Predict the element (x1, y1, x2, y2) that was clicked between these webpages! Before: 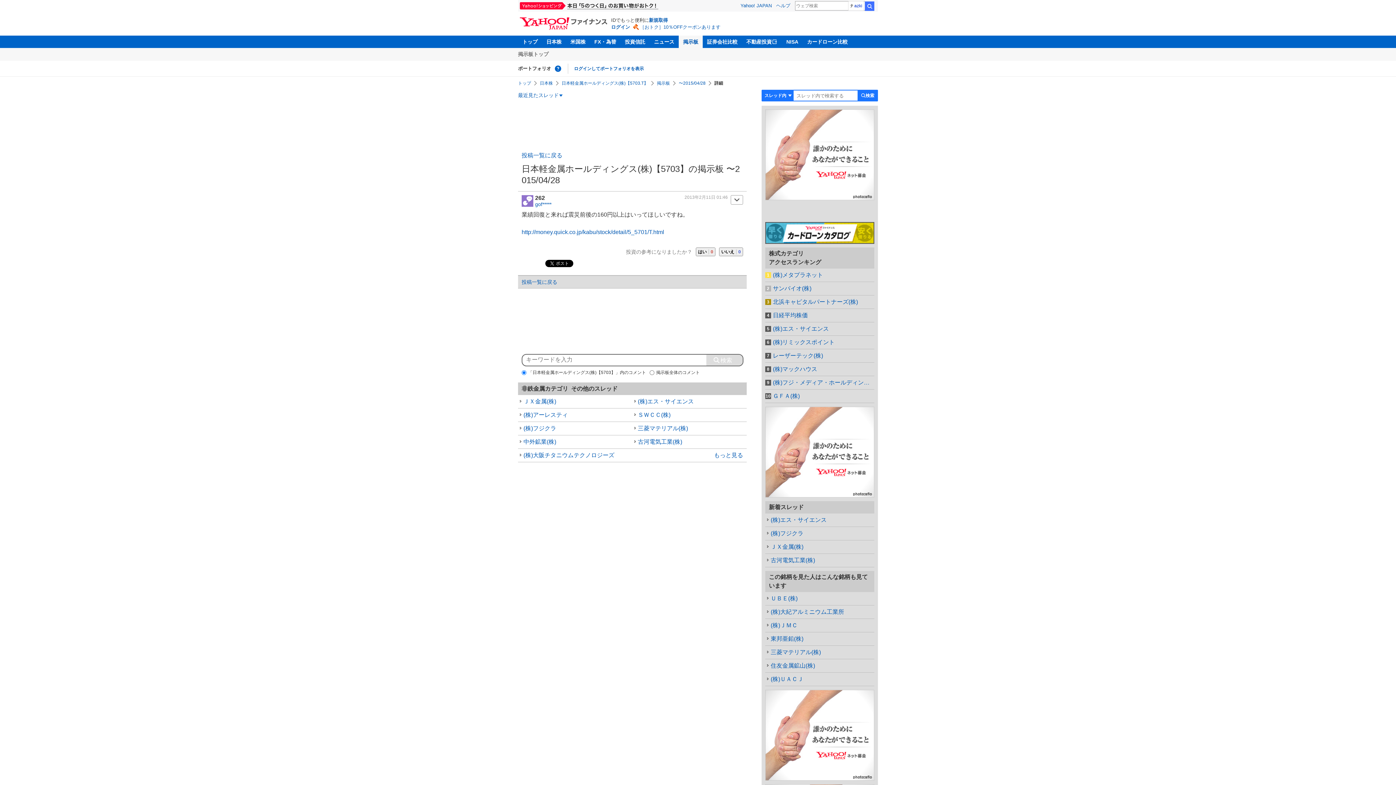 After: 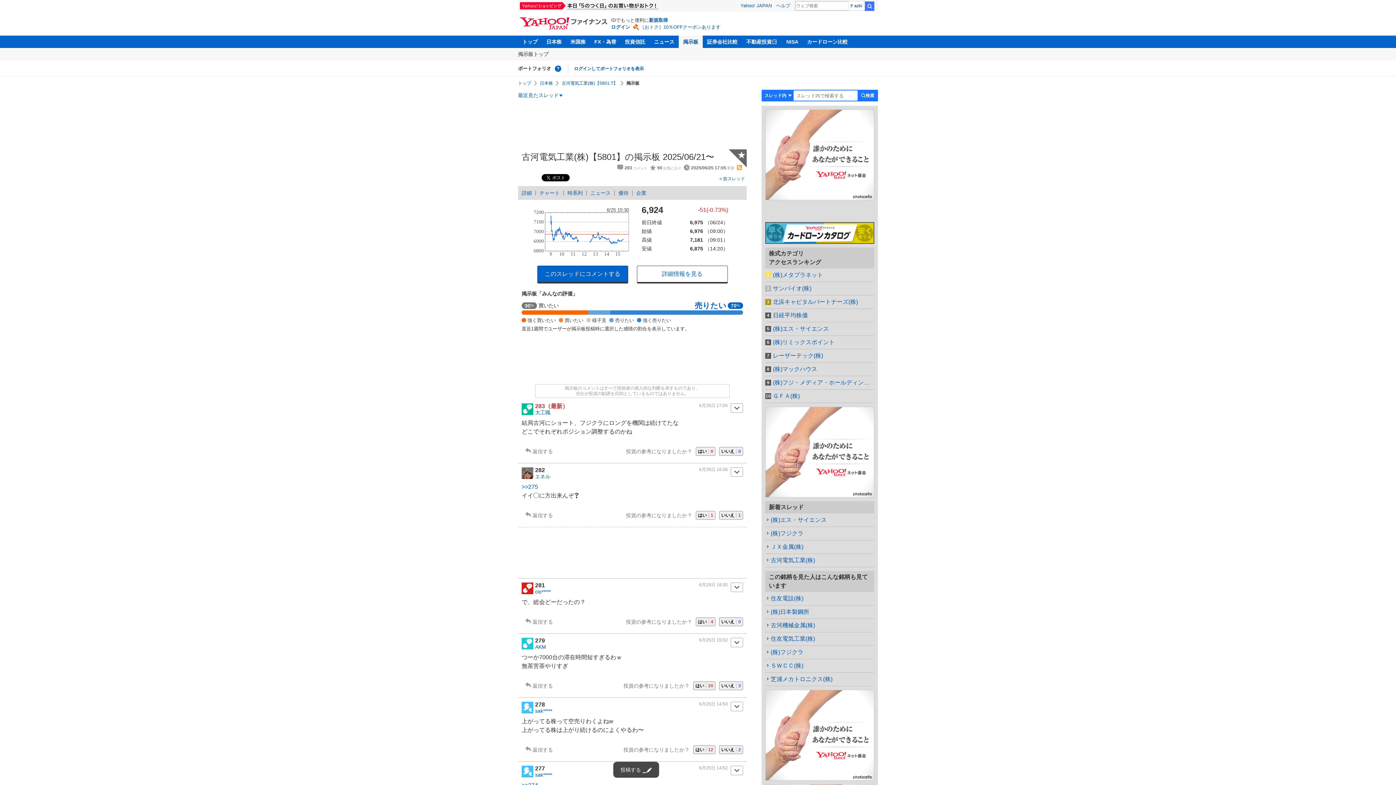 Action: bbox: (765, 554, 874, 567) label: 古河電気工業(株)